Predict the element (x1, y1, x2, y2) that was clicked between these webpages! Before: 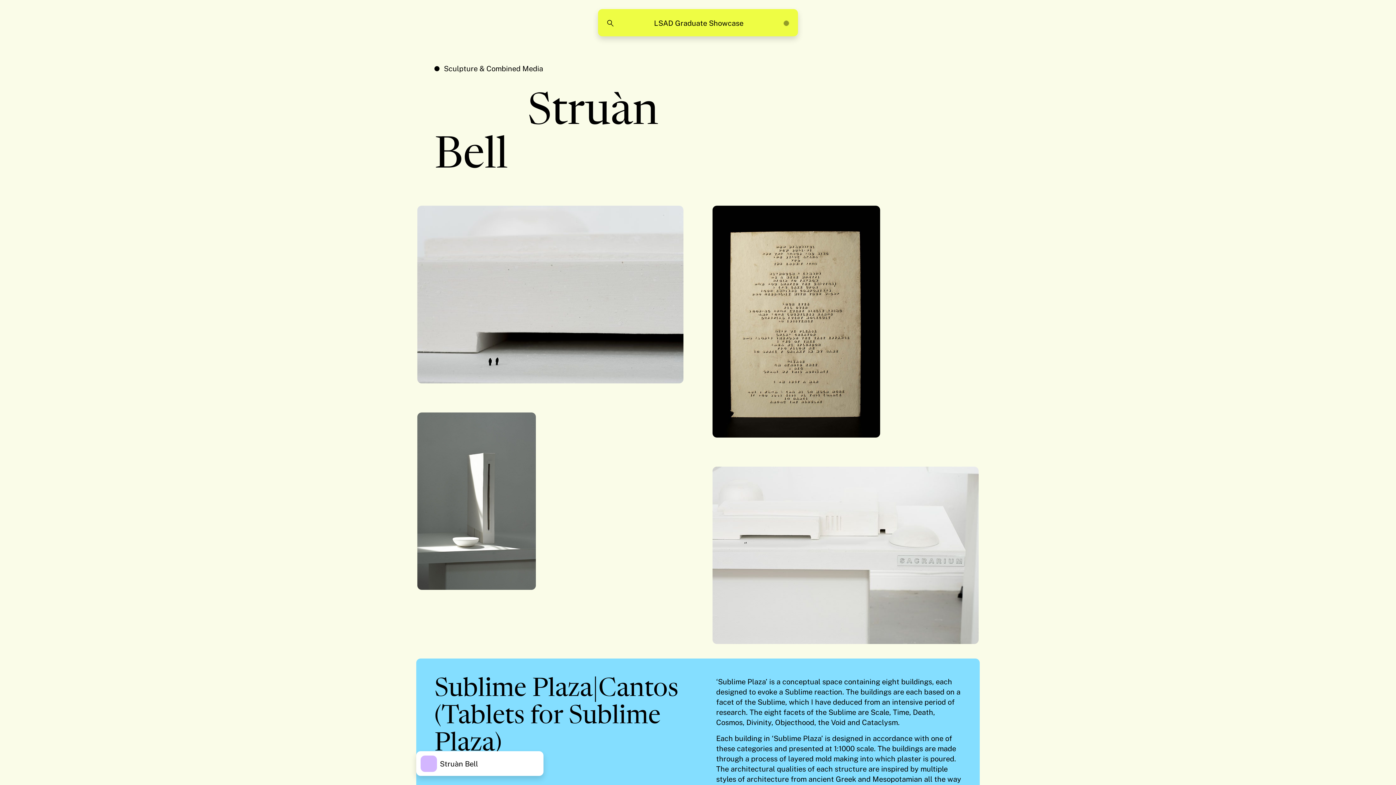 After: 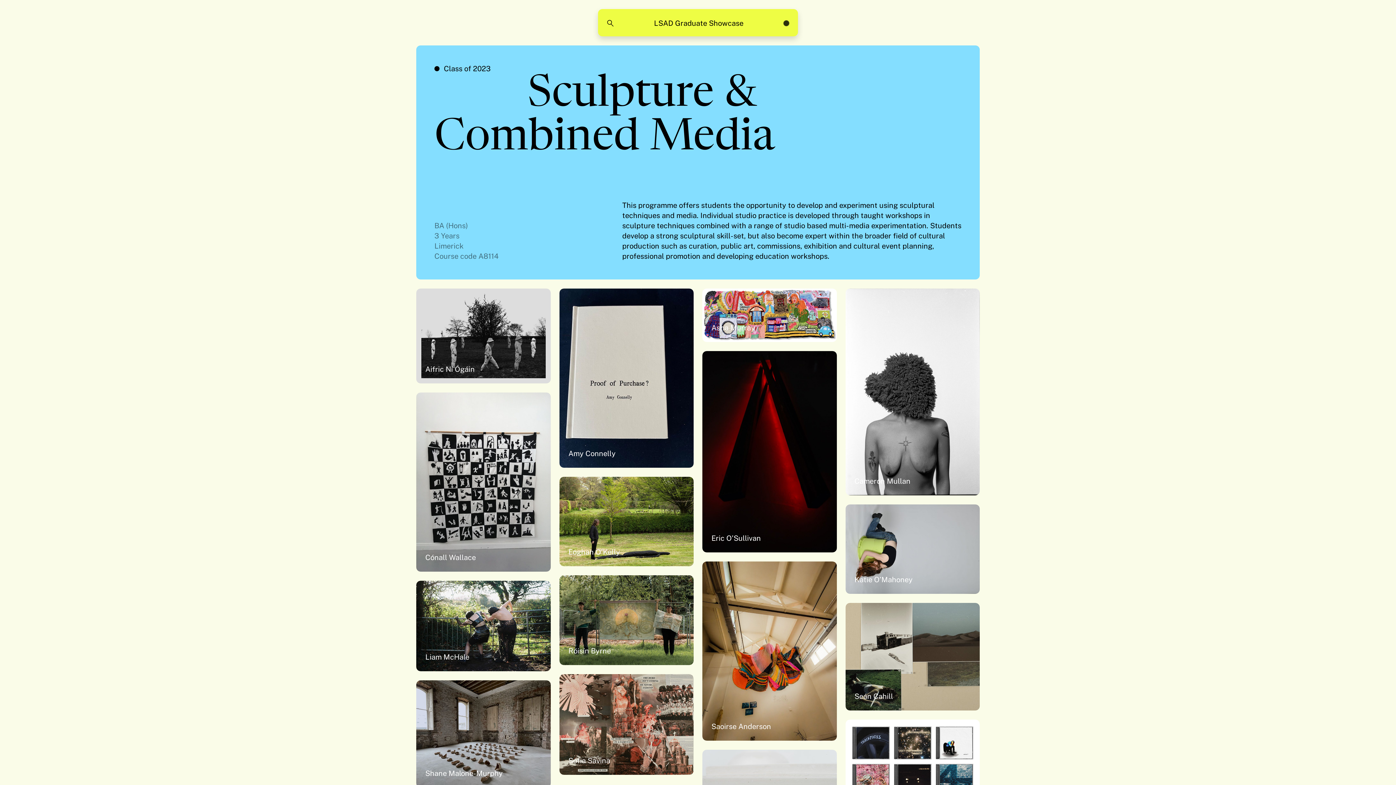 Action: bbox: (444, 63, 543, 73) label: Sculpture & Combined Media